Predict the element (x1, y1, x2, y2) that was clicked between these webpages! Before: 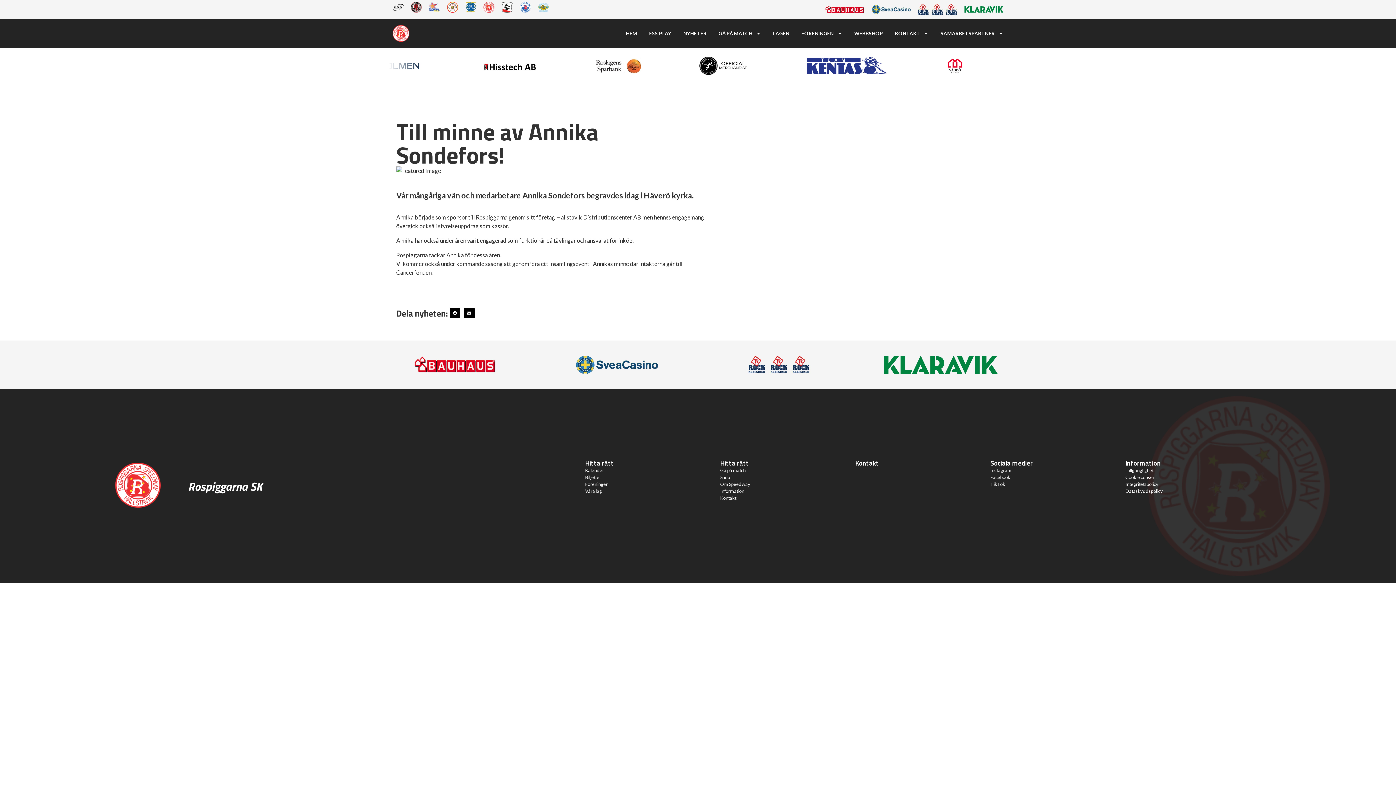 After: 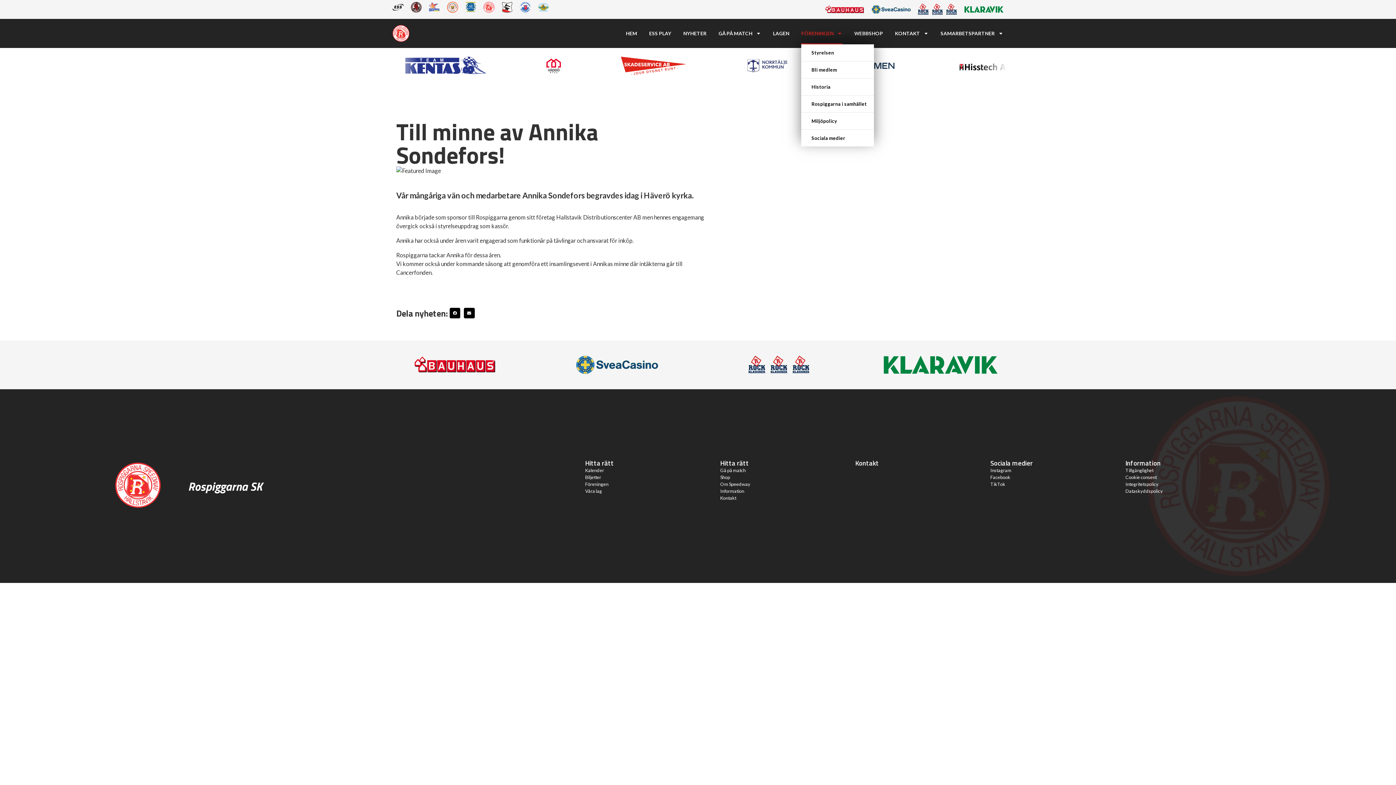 Action: label: FÖRENINGEN bbox: (801, 22, 842, 44)